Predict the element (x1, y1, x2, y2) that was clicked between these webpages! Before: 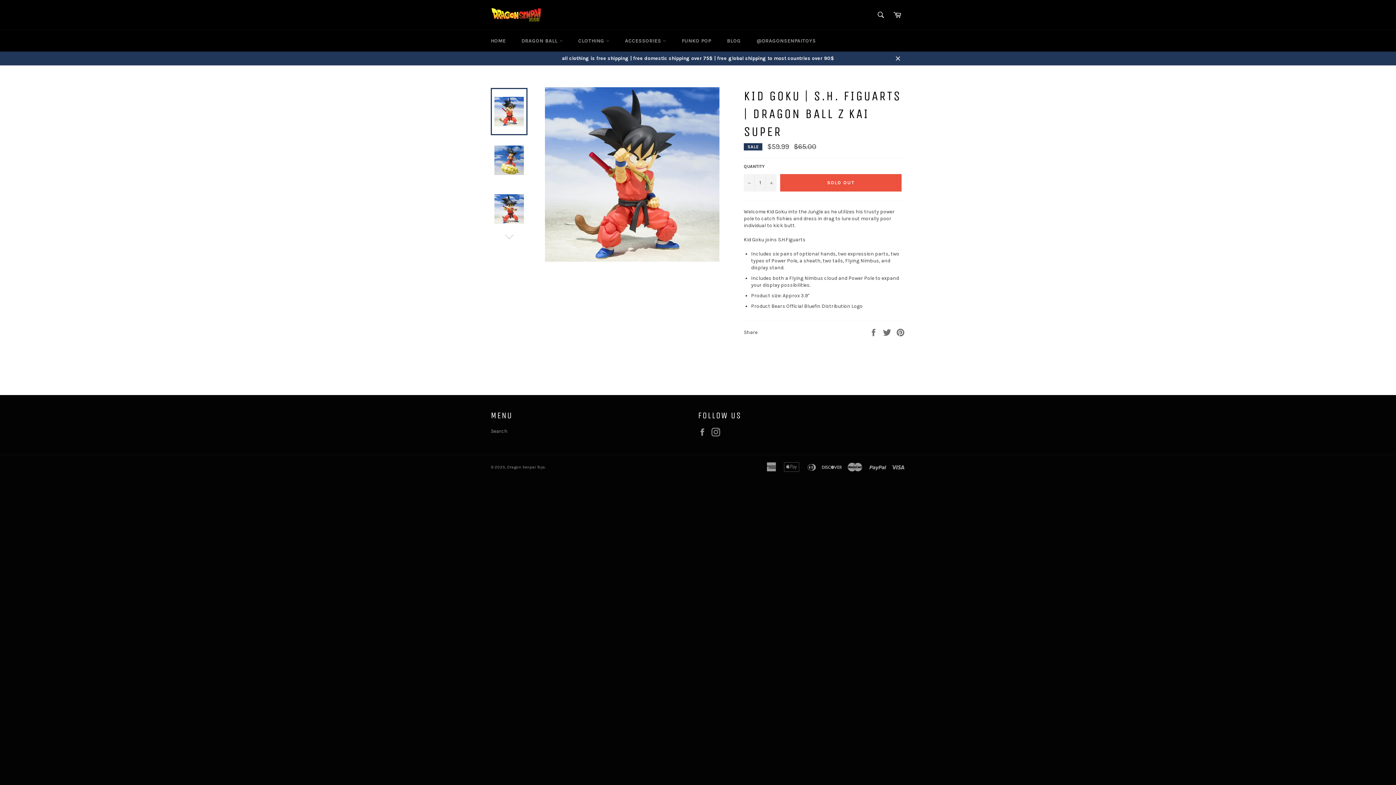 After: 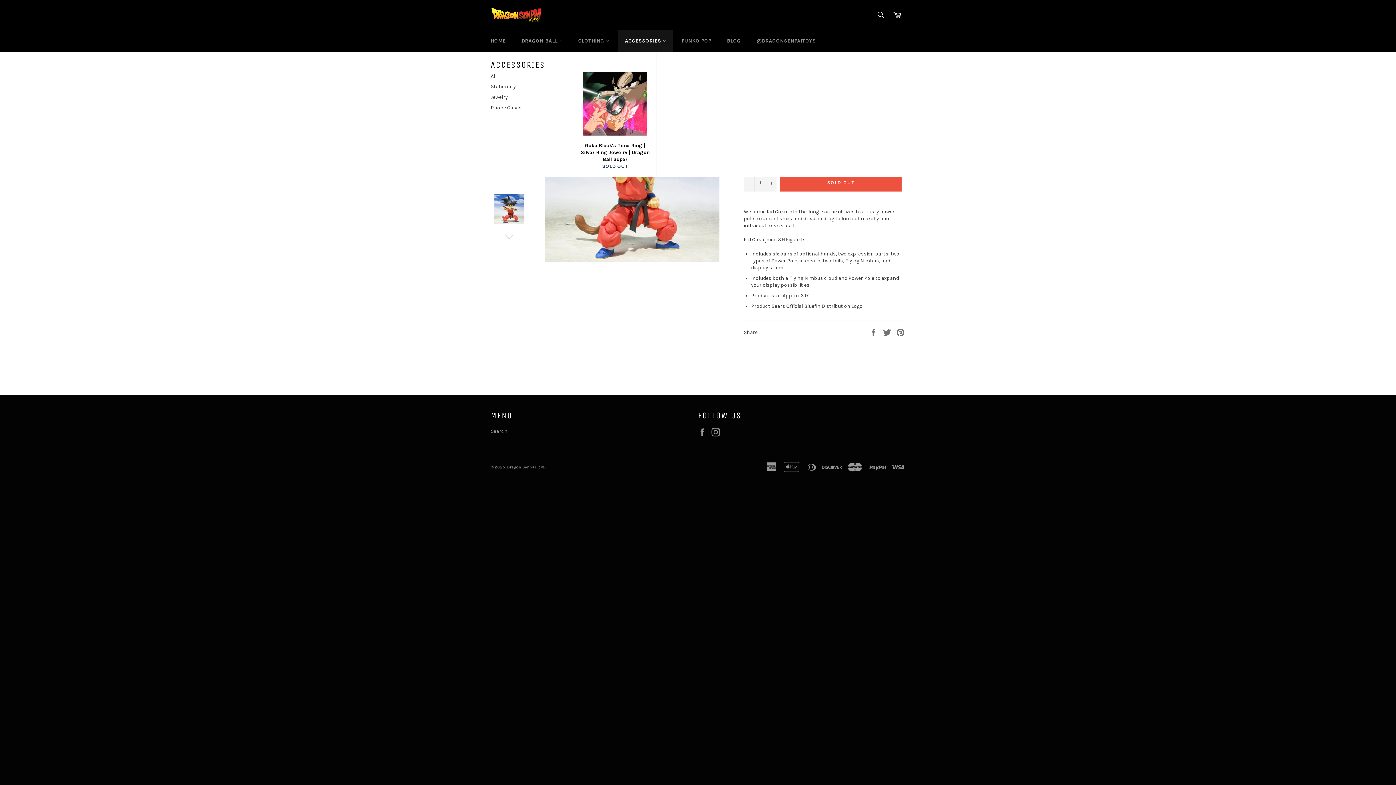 Action: label: ACCESSORIES  bbox: (617, 30, 673, 51)